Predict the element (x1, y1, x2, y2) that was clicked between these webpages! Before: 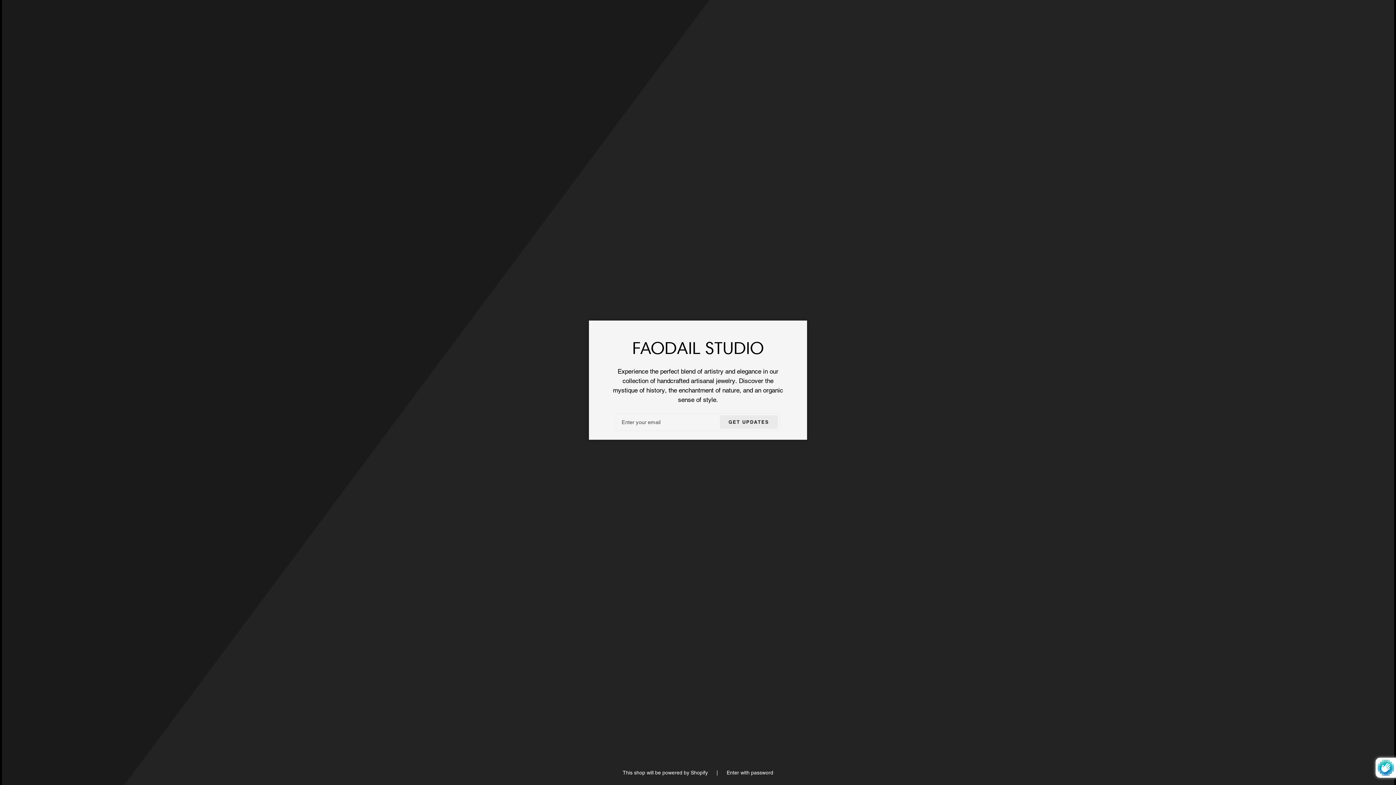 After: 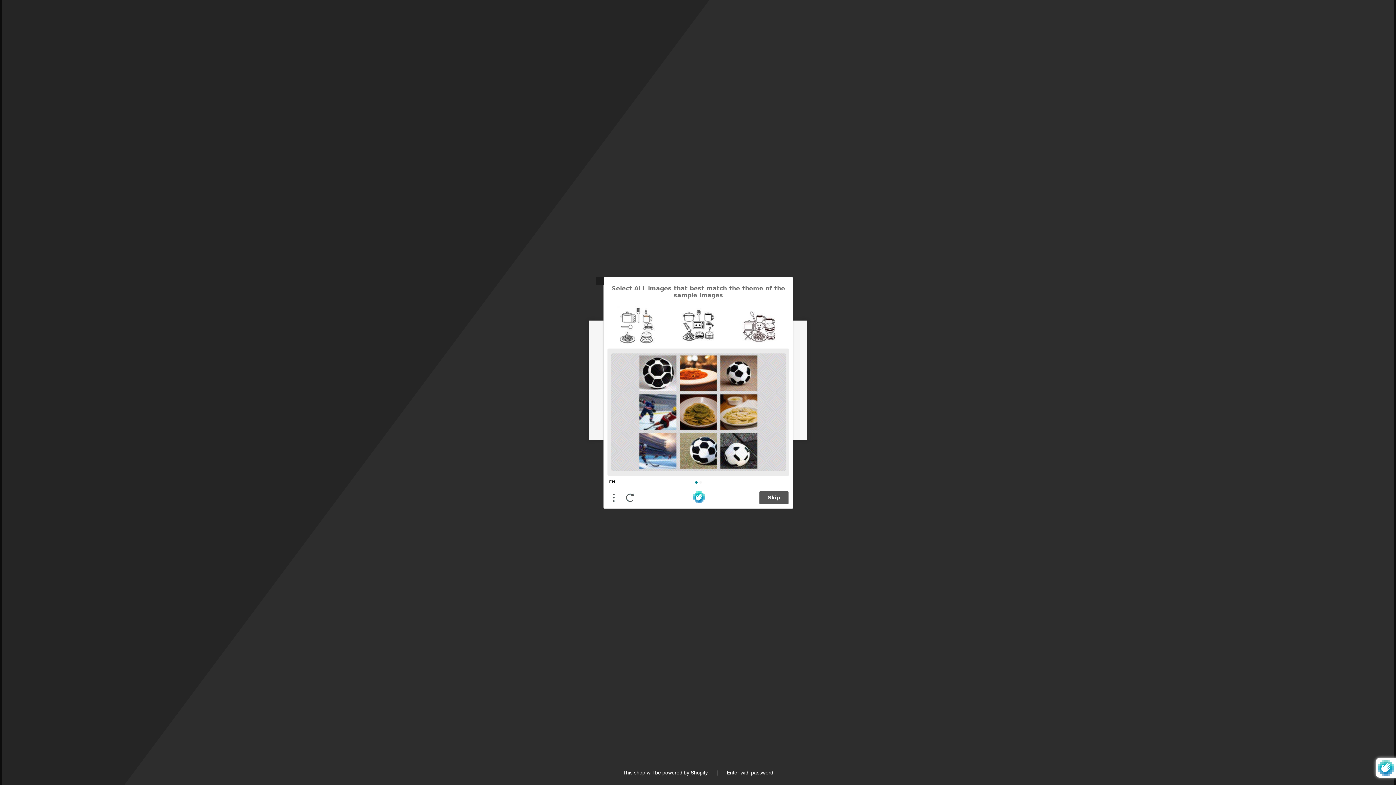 Action: bbox: (720, 415, 778, 429) label: GET UPDATES